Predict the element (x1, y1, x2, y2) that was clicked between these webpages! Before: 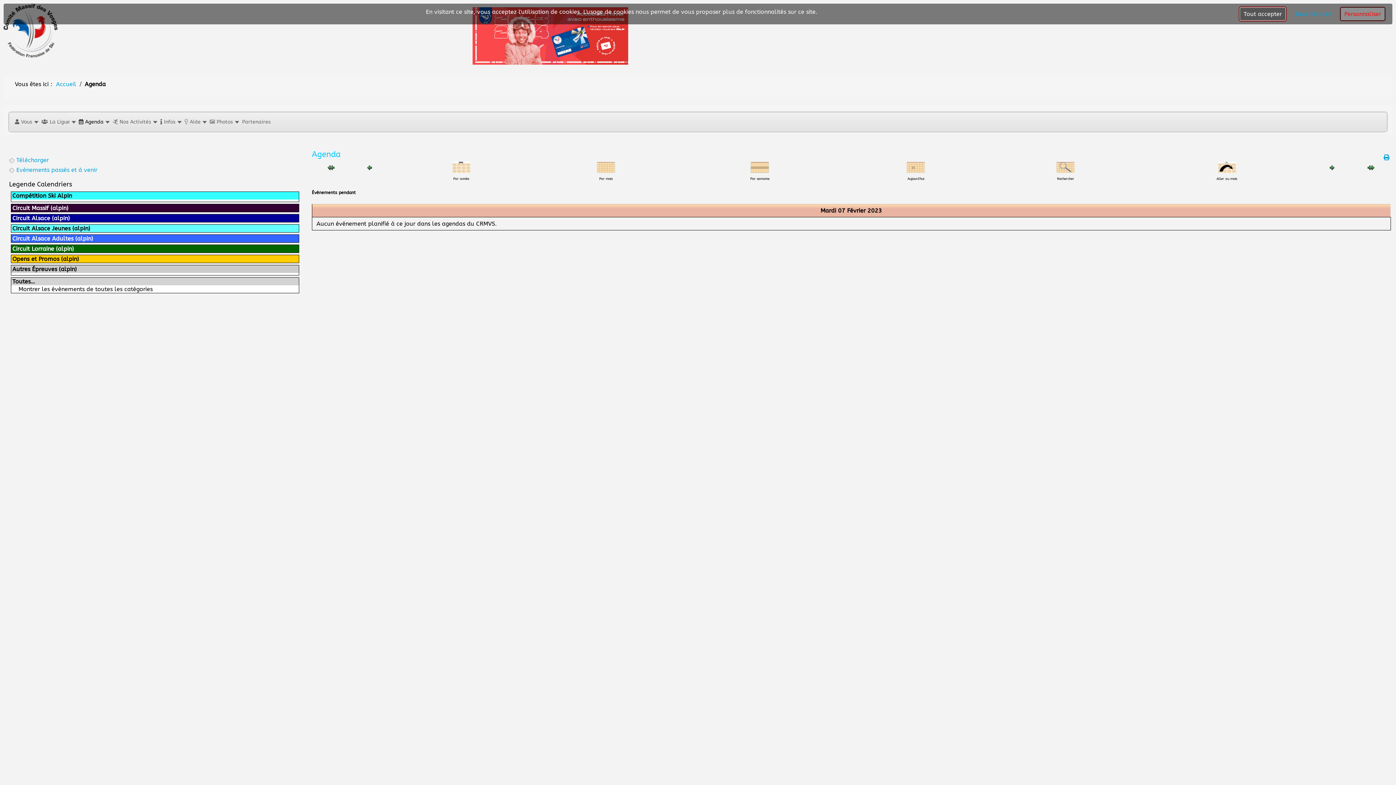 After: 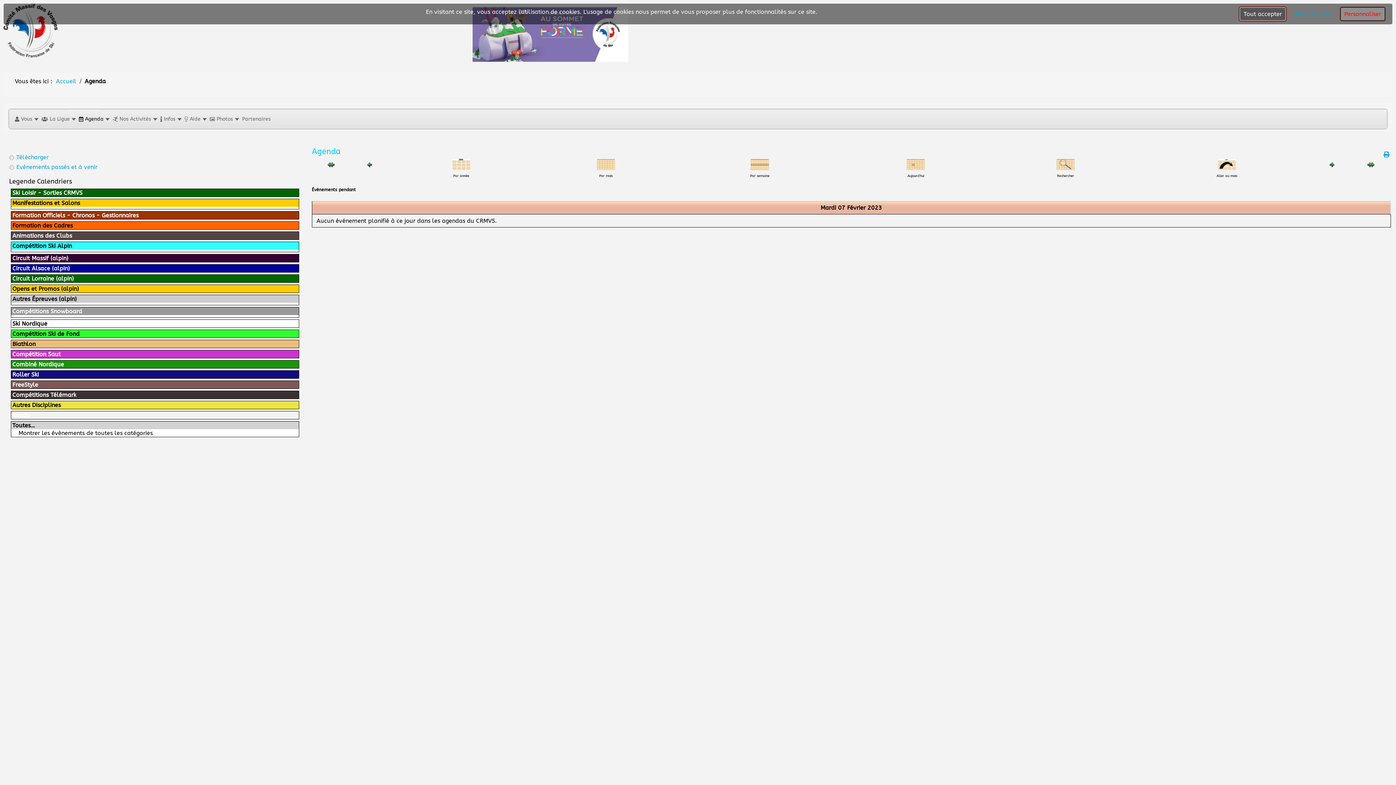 Action: label: Circuit Alsace (alpin) bbox: (12, 215, 297, 221)